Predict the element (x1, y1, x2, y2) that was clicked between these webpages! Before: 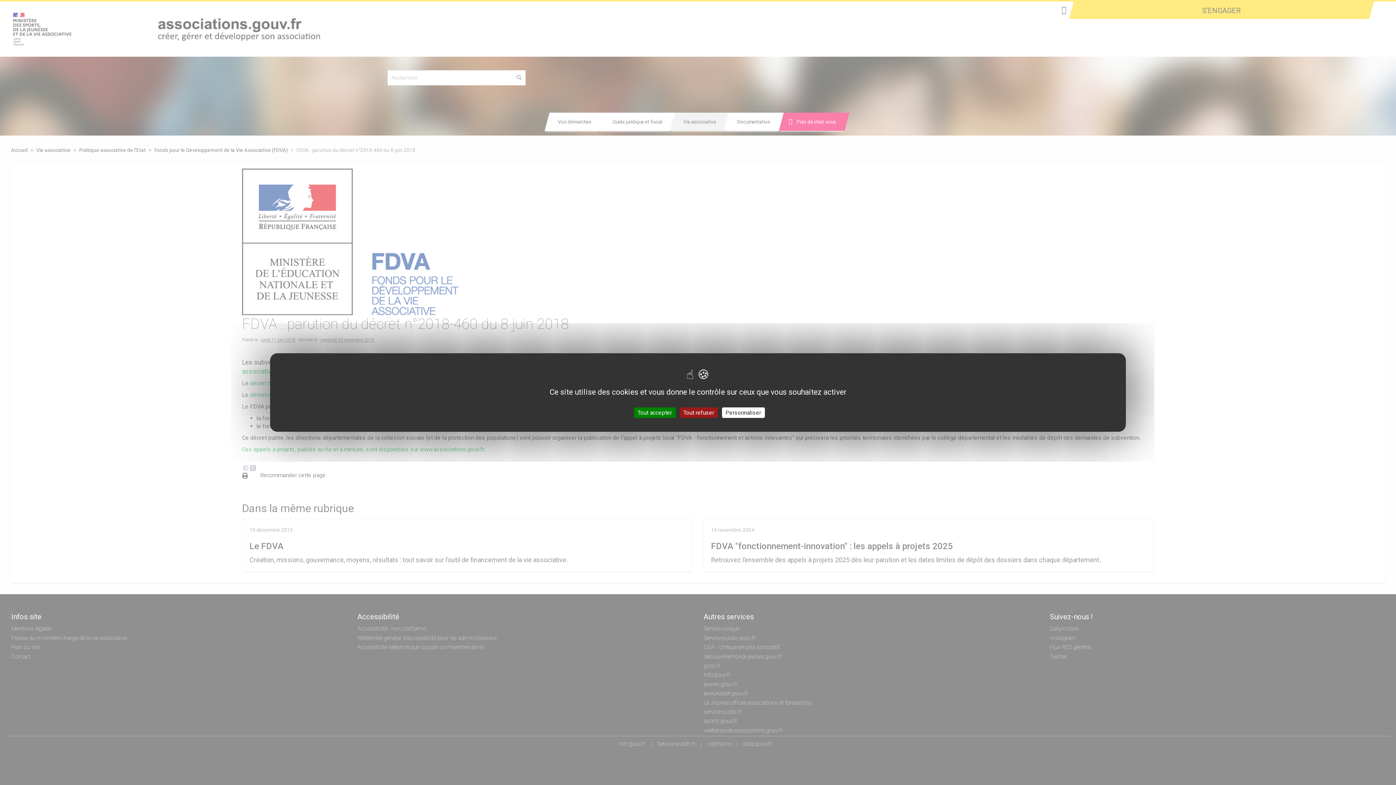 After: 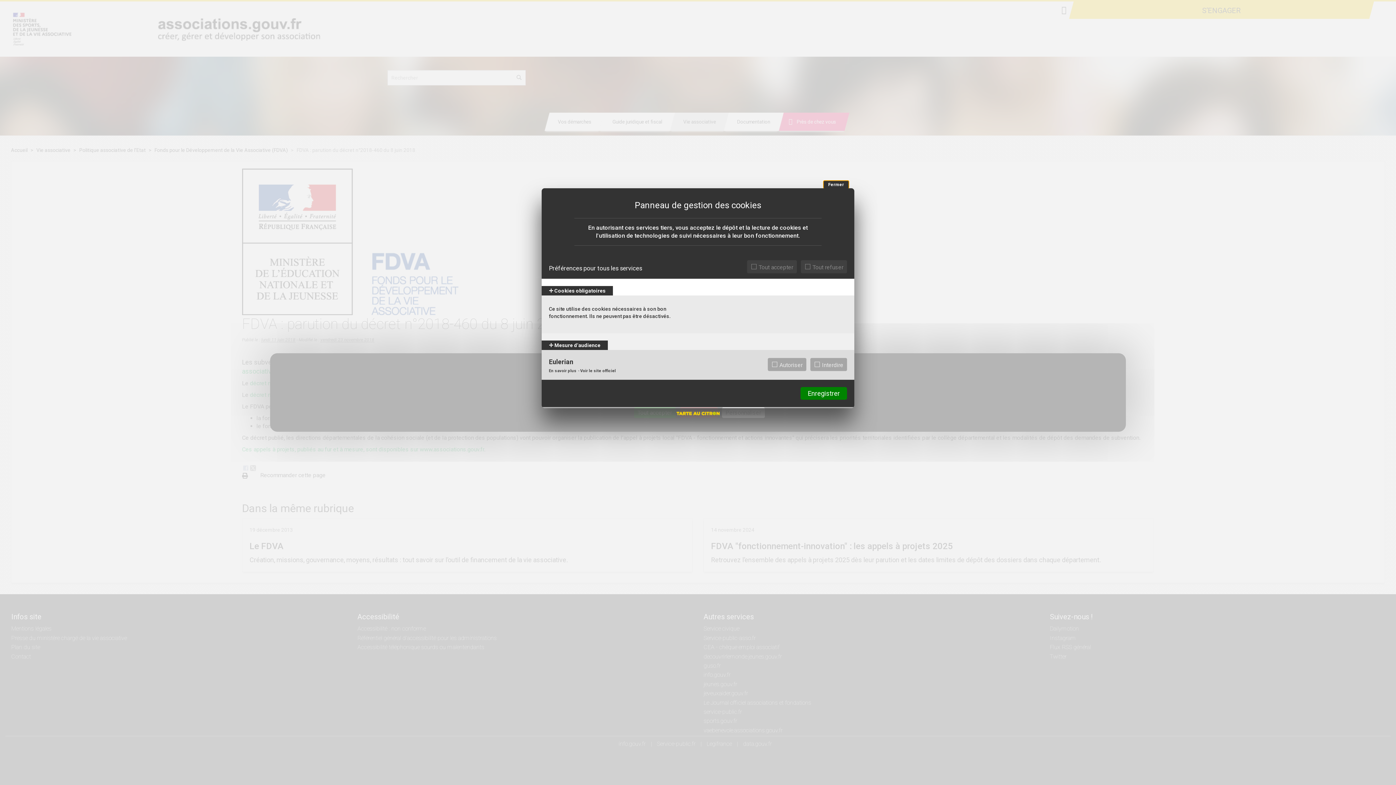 Action: bbox: (722, 407, 764, 418) label: Personnaliser (fenêtre modale)